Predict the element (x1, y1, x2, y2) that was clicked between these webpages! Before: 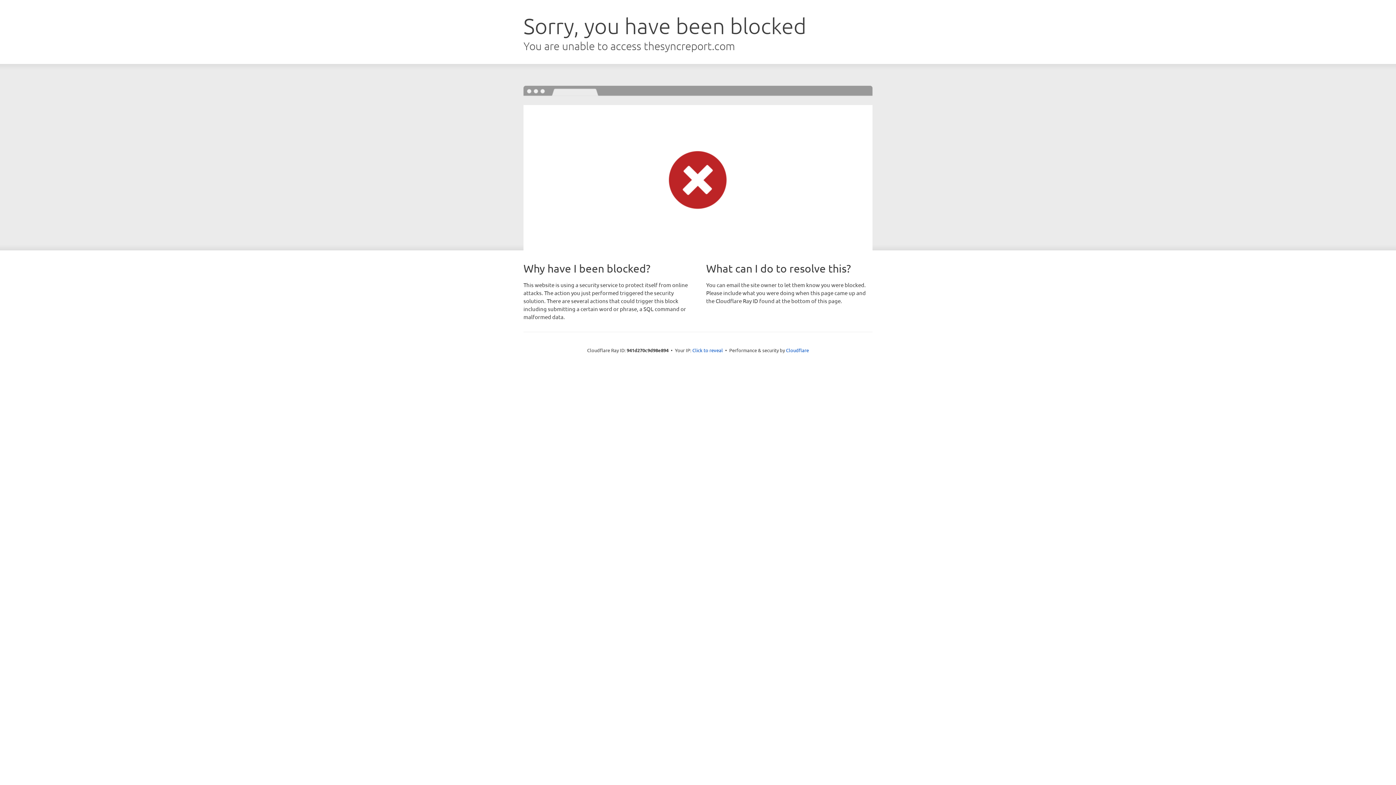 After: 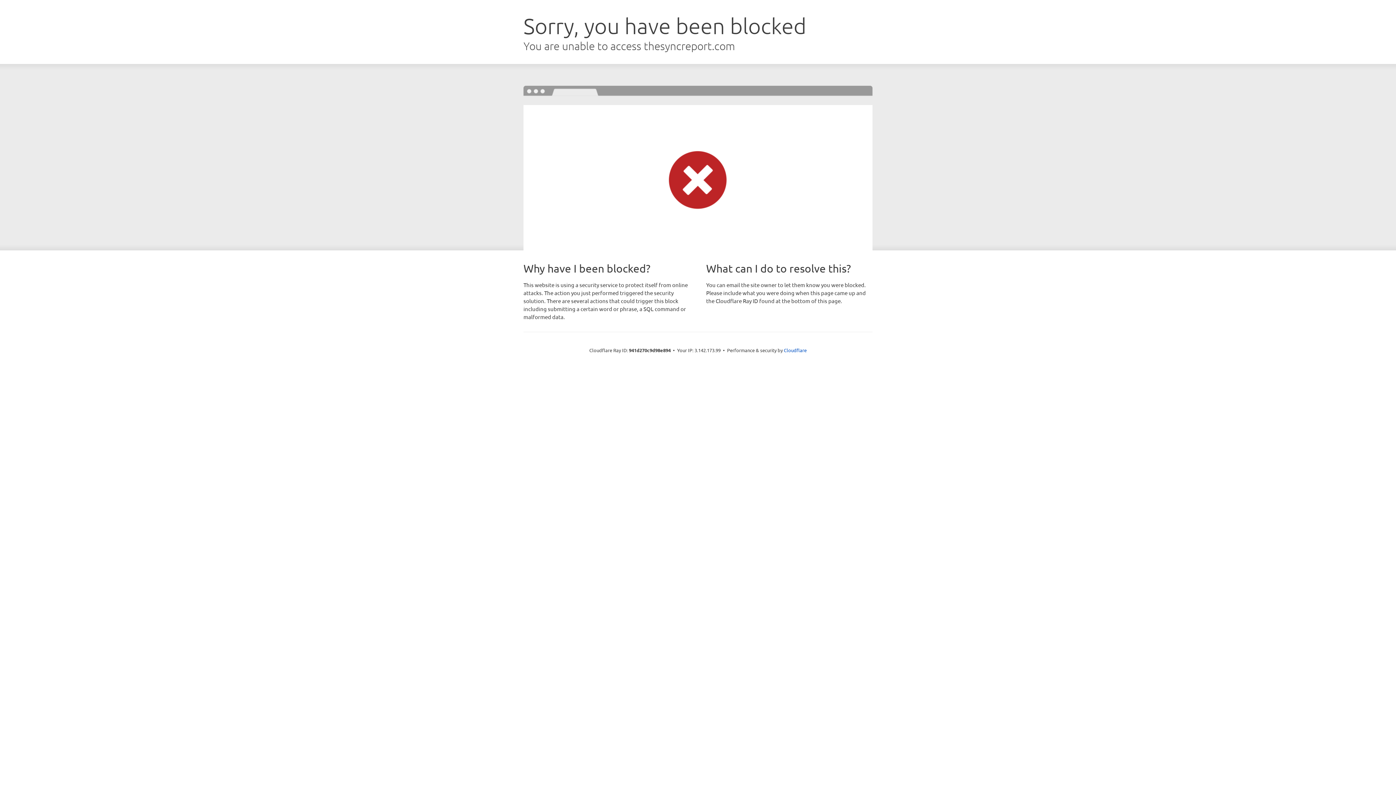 Action: label: Click to reveal bbox: (692, 346, 723, 353)